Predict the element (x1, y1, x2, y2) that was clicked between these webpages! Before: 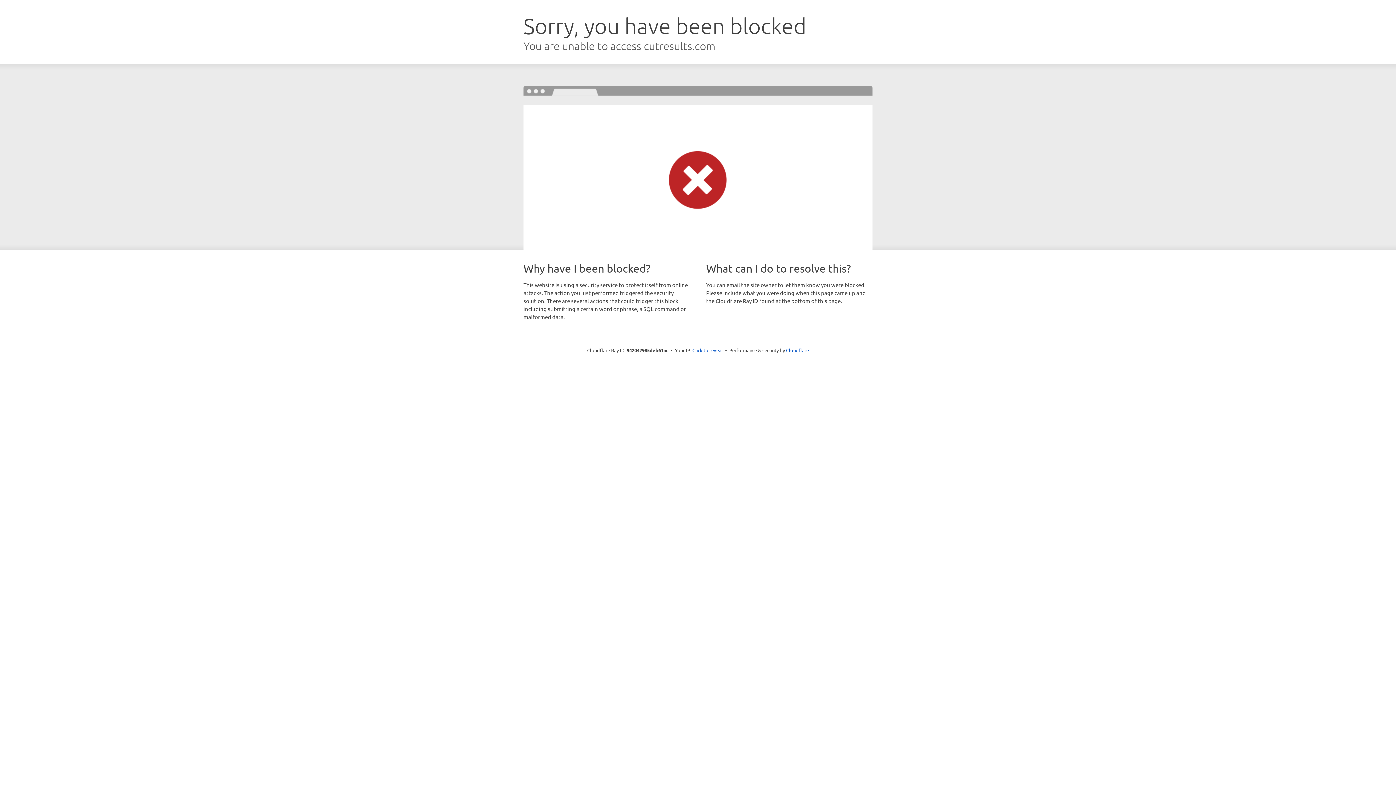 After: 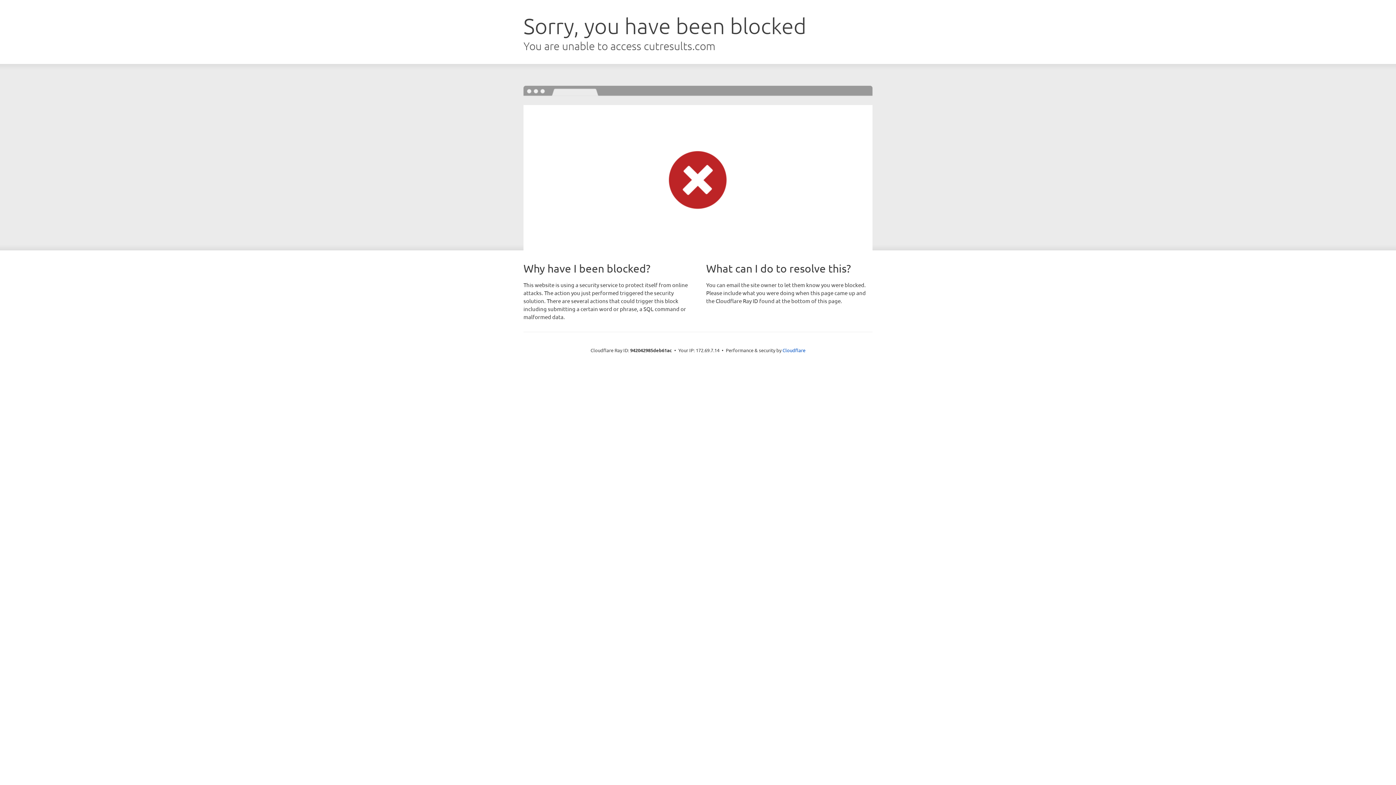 Action: label: Click to reveal bbox: (692, 346, 723, 353)